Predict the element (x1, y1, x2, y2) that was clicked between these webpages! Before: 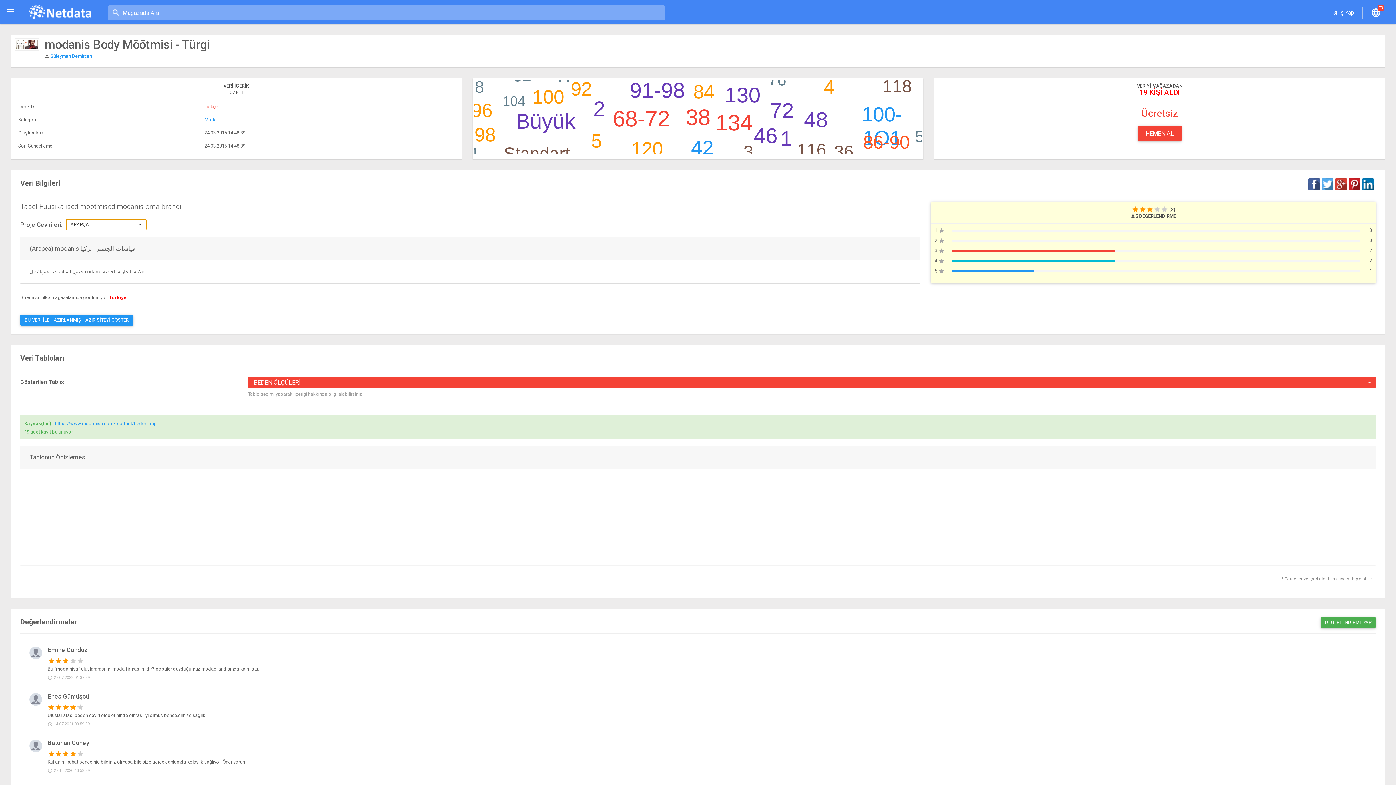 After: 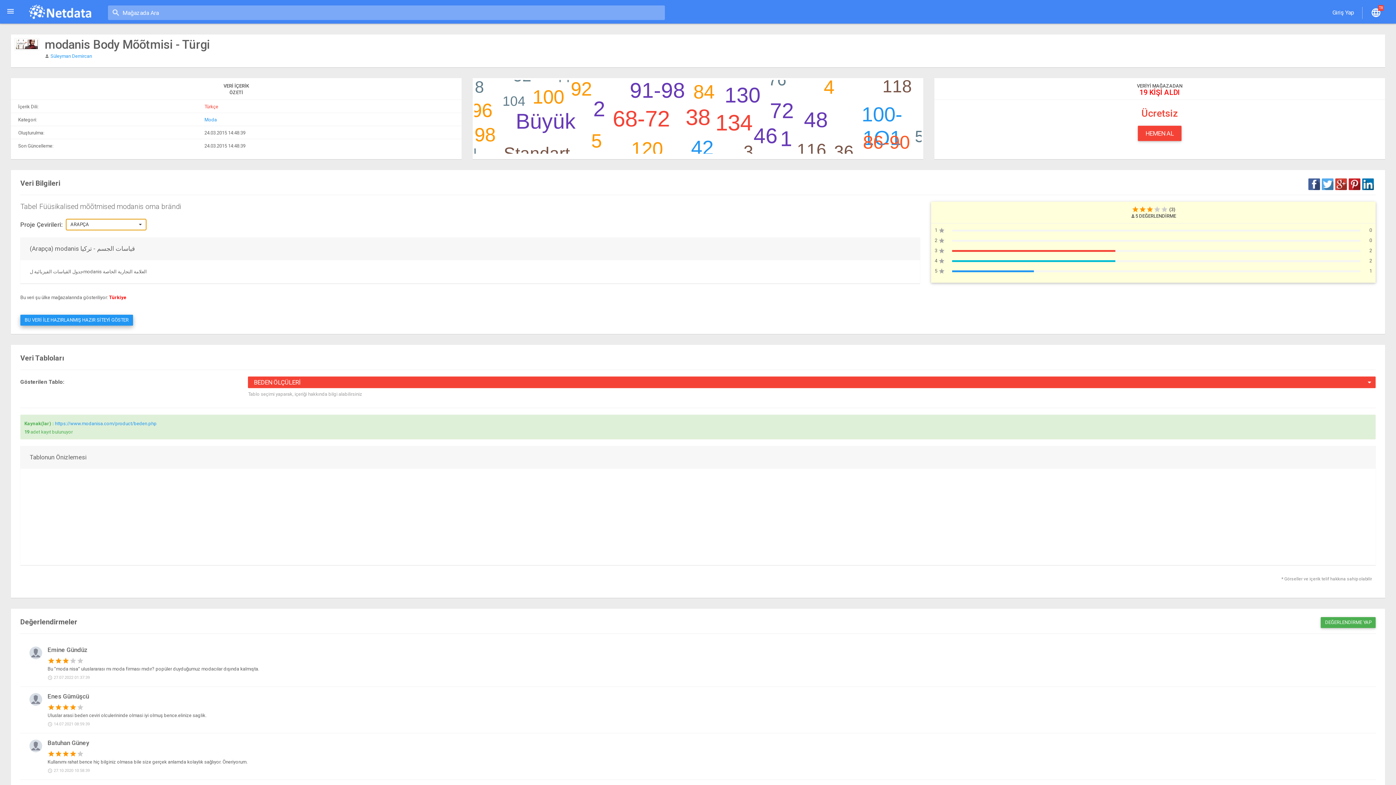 Action: bbox: (20, 314, 133, 325) label: BU VERİ İLE HAZIRLANMIŞ HAZIR SİTEYİ GÖSTER